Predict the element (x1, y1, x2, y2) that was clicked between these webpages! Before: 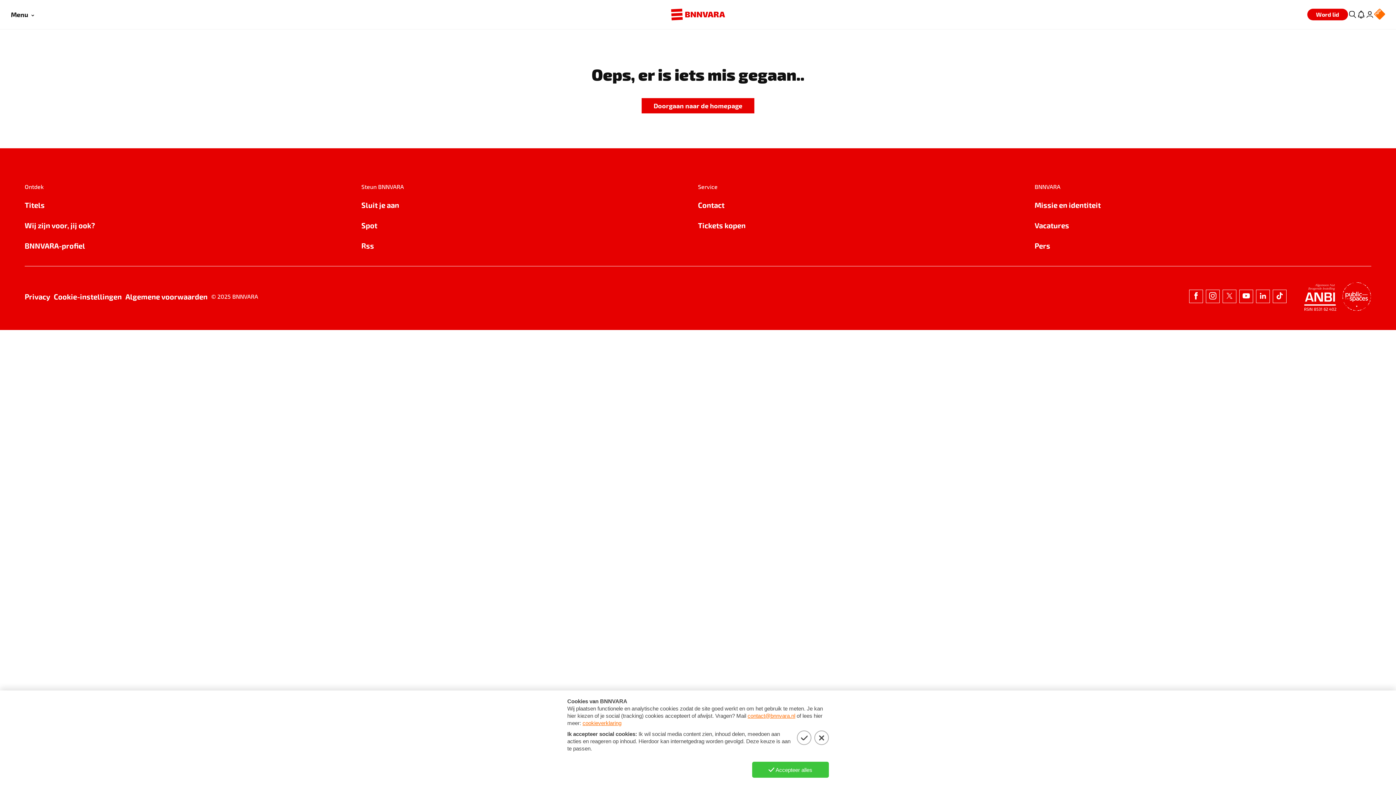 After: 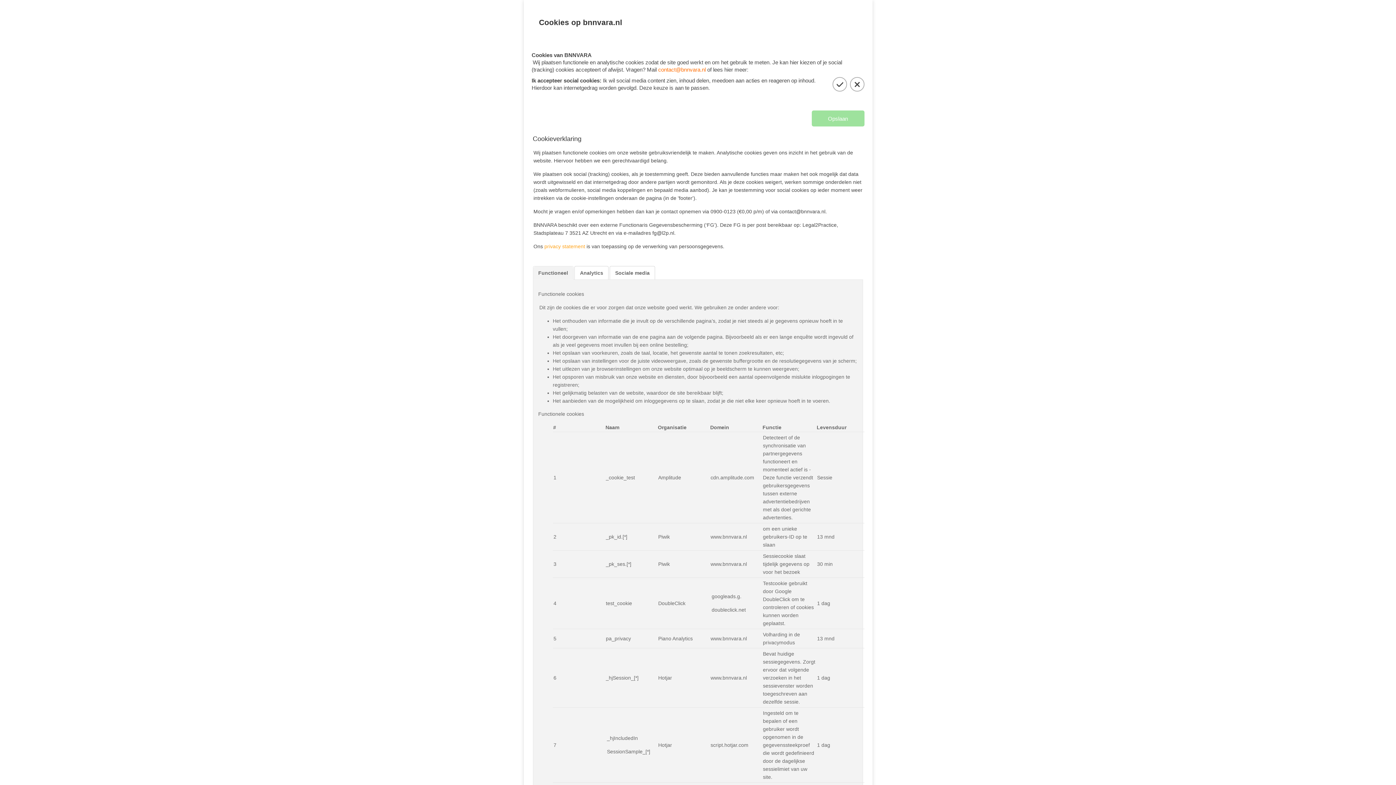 Action: label: Cookie-instellingen bbox: (53, 290, 121, 302)